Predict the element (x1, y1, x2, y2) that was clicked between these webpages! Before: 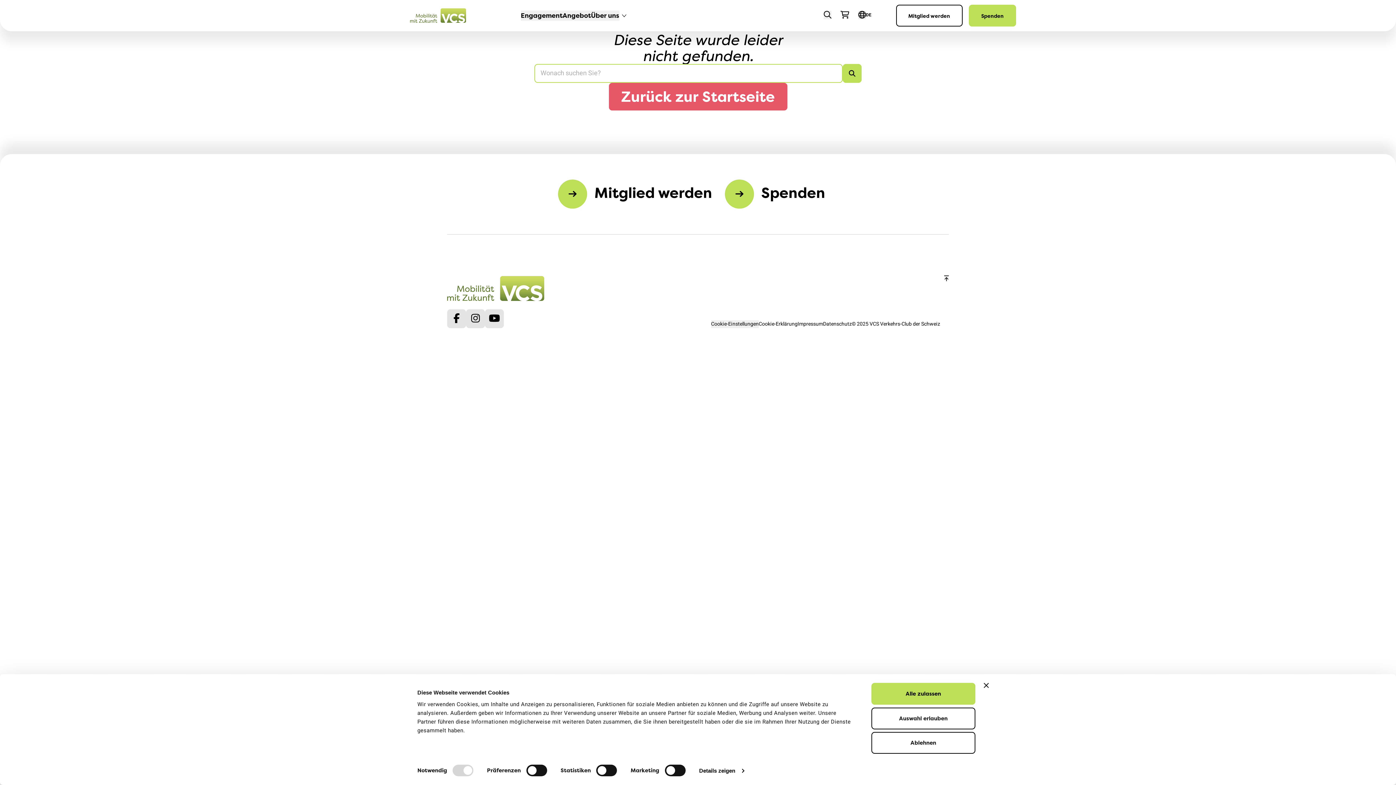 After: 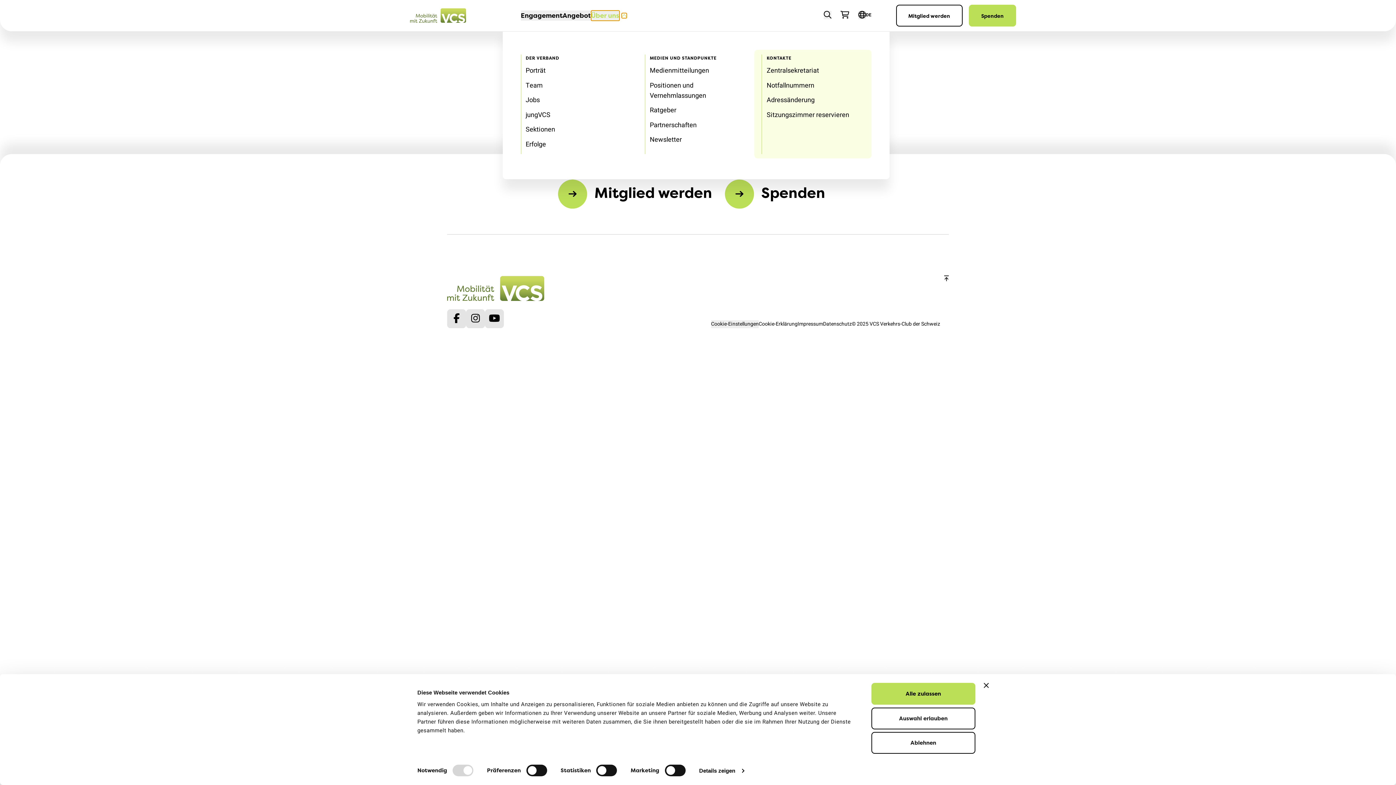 Action: label: Über uns bbox: (591, 10, 619, 20)